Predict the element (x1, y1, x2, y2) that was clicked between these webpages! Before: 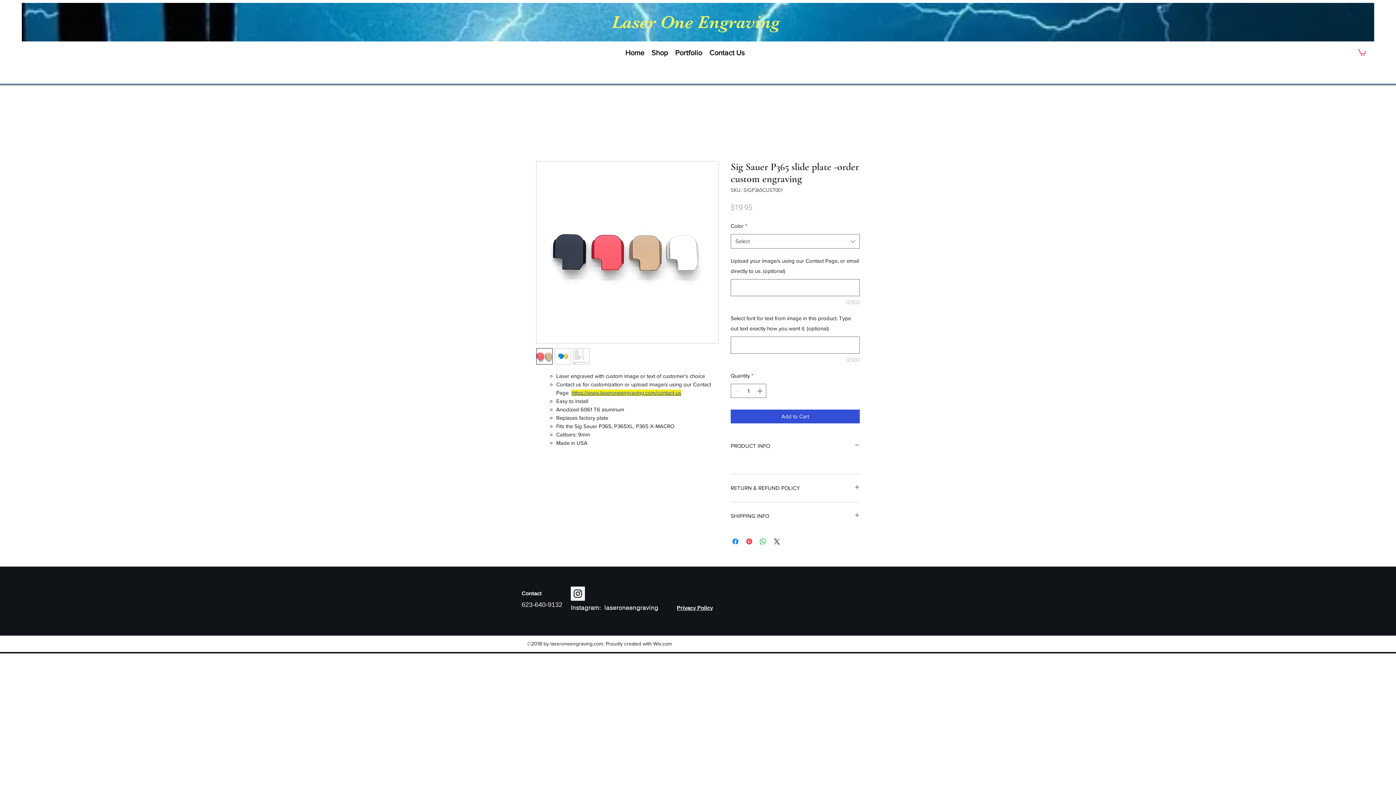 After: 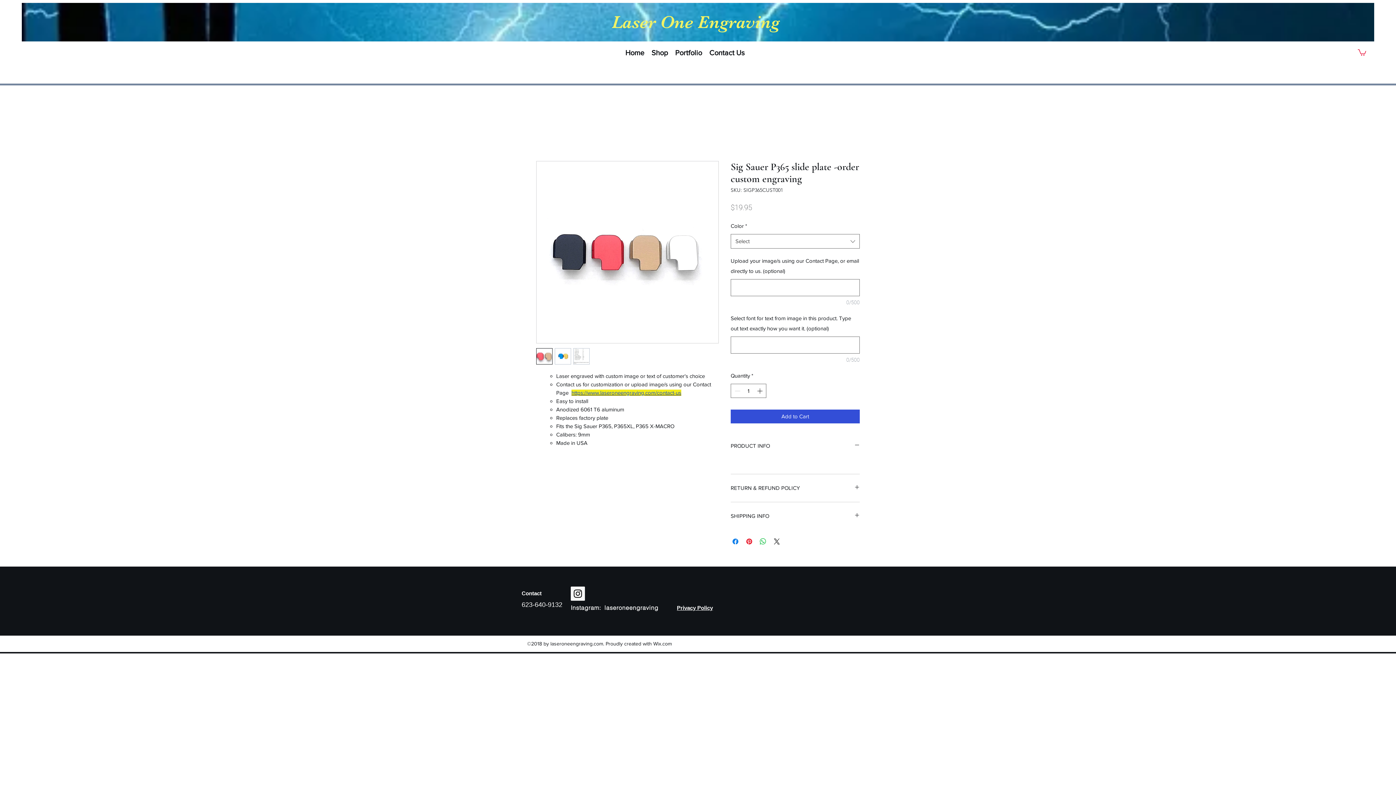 Action: label: https://www.laseroneengraving.com/contact-us bbox: (571, 389, 681, 396)